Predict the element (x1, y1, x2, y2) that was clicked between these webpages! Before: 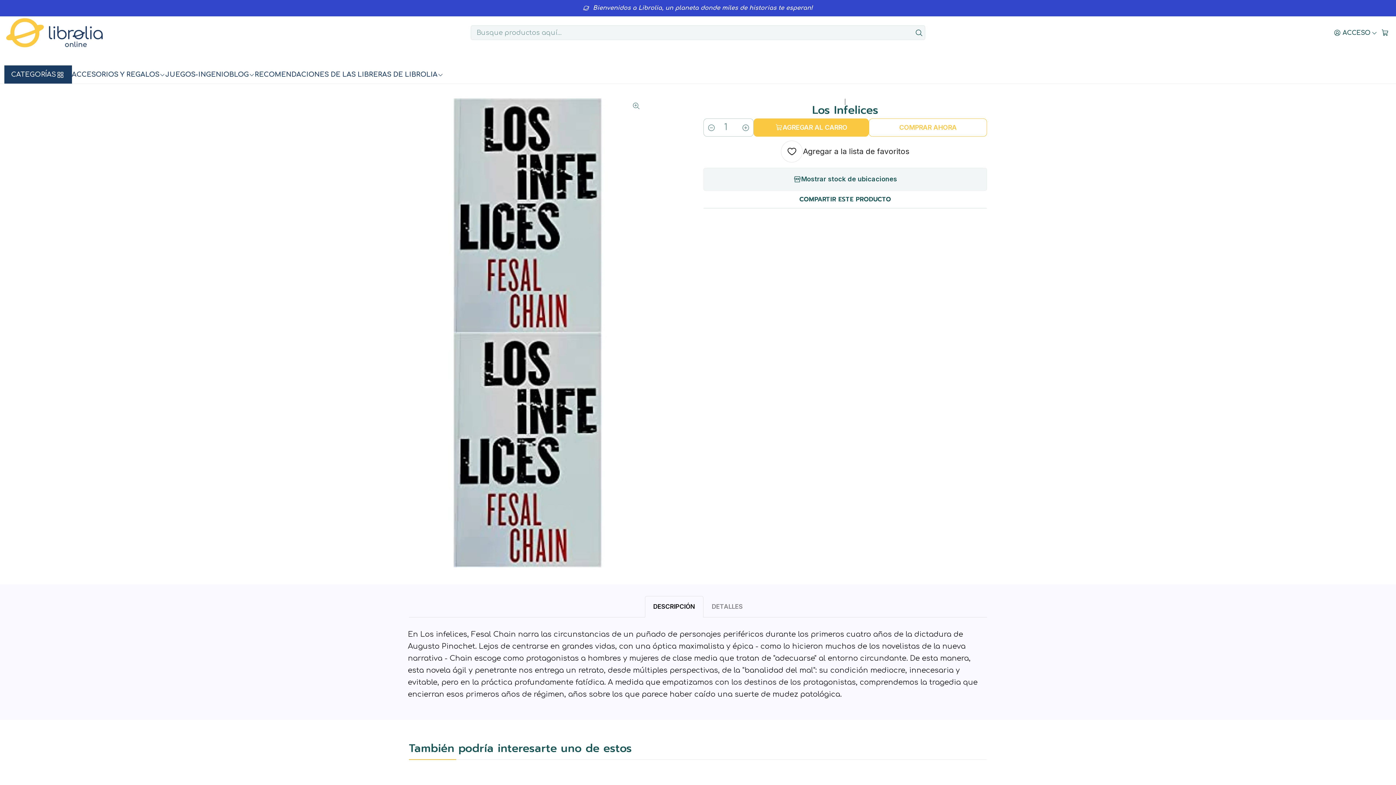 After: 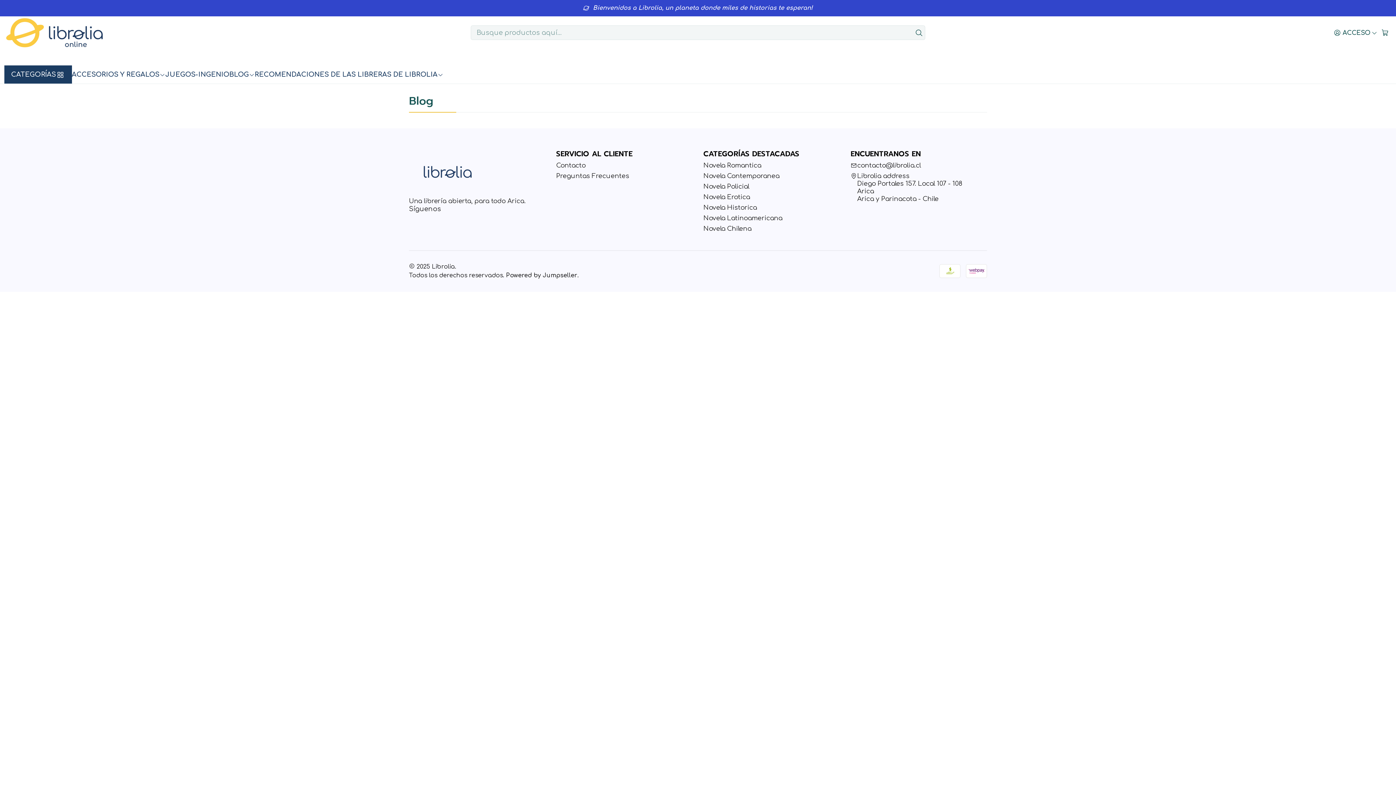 Action: label: BLOG bbox: (229, 65, 254, 83)